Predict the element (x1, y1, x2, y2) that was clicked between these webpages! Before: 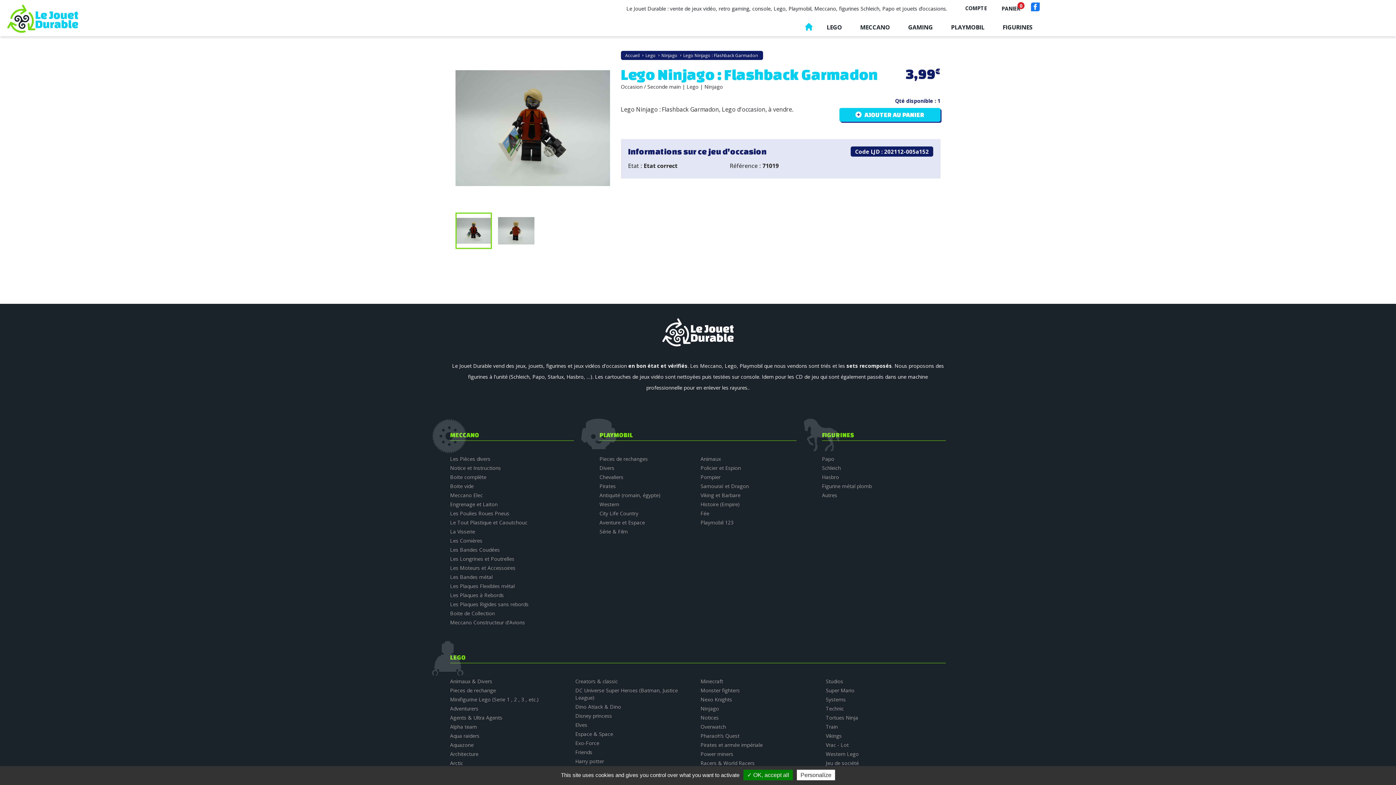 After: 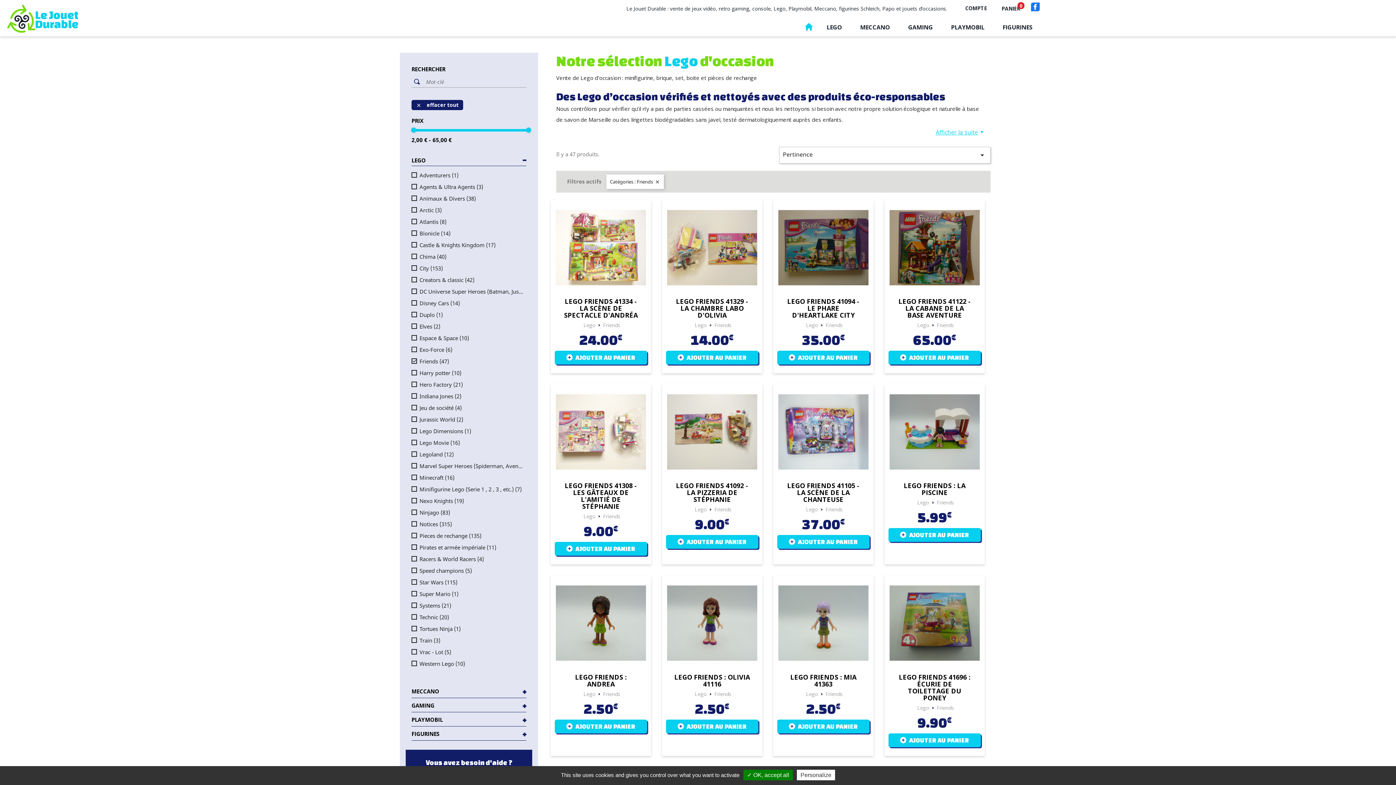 Action: label: Friends bbox: (575, 748, 592, 755)